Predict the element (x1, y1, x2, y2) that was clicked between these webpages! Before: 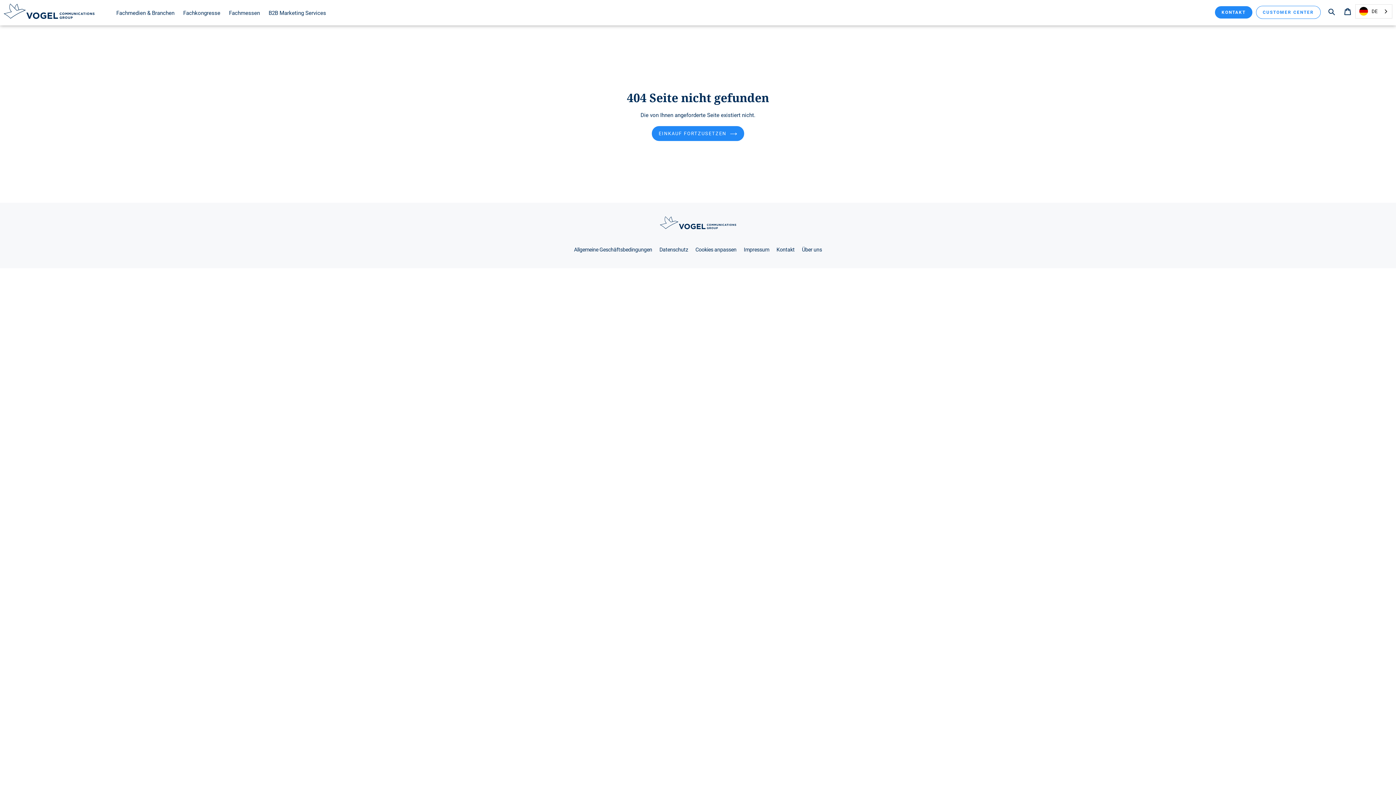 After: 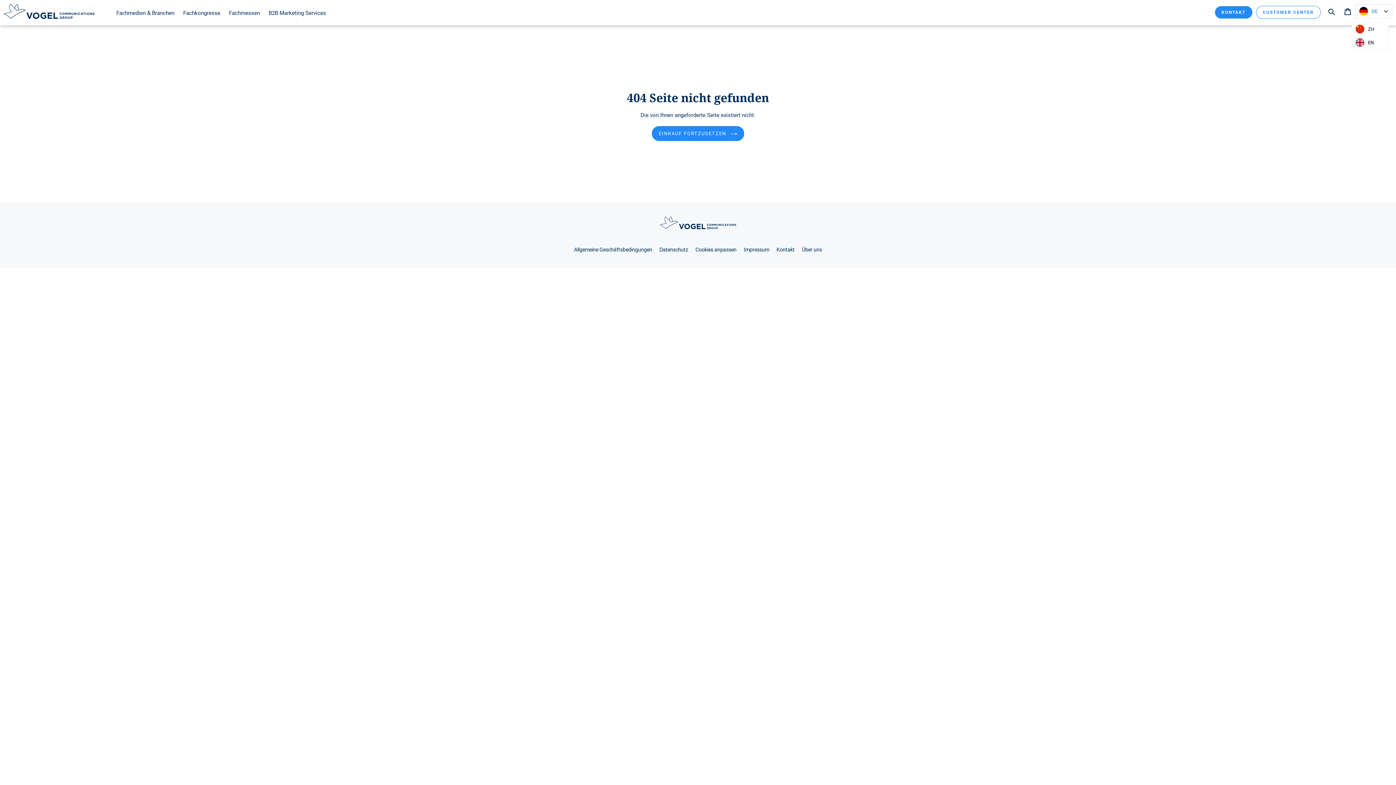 Action: bbox: (1356, 4, 1392, 18) label: DE